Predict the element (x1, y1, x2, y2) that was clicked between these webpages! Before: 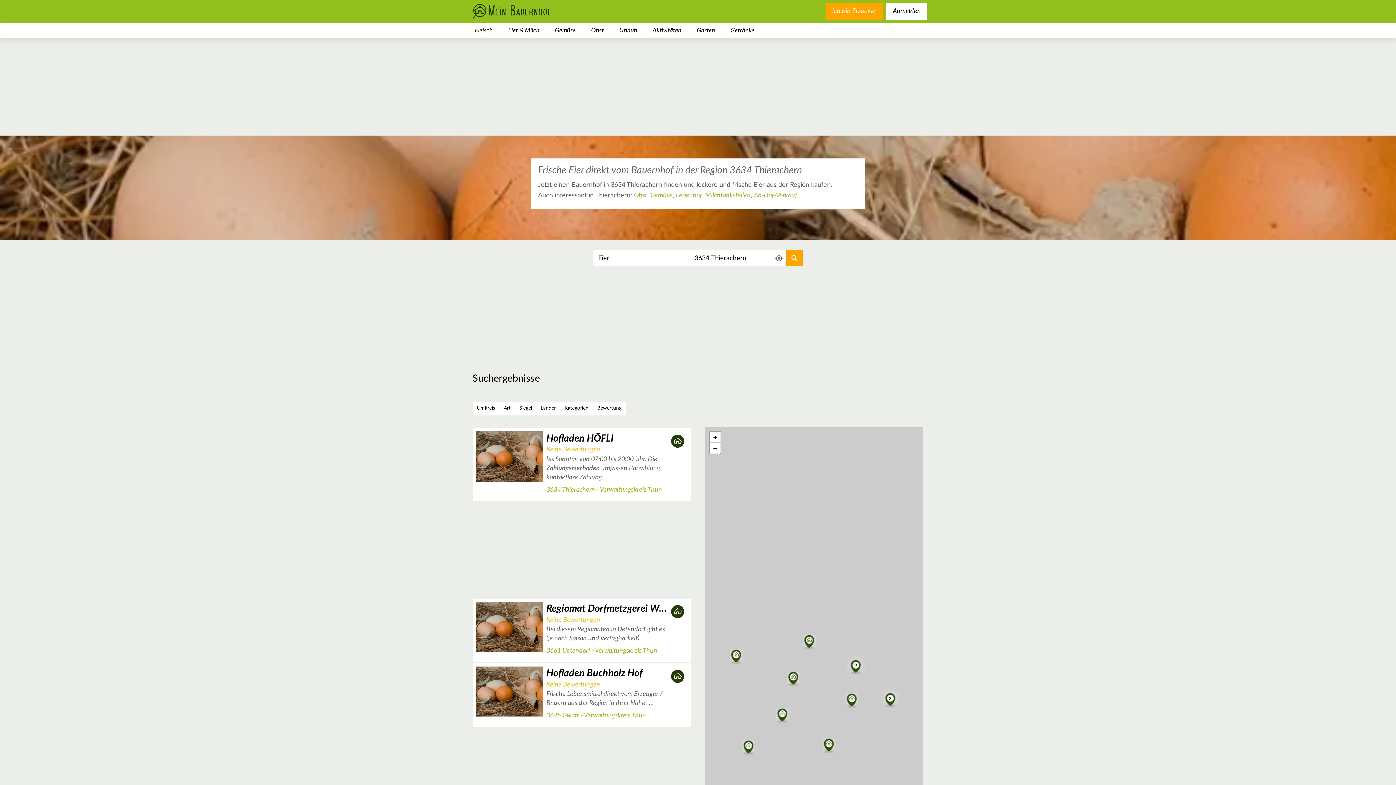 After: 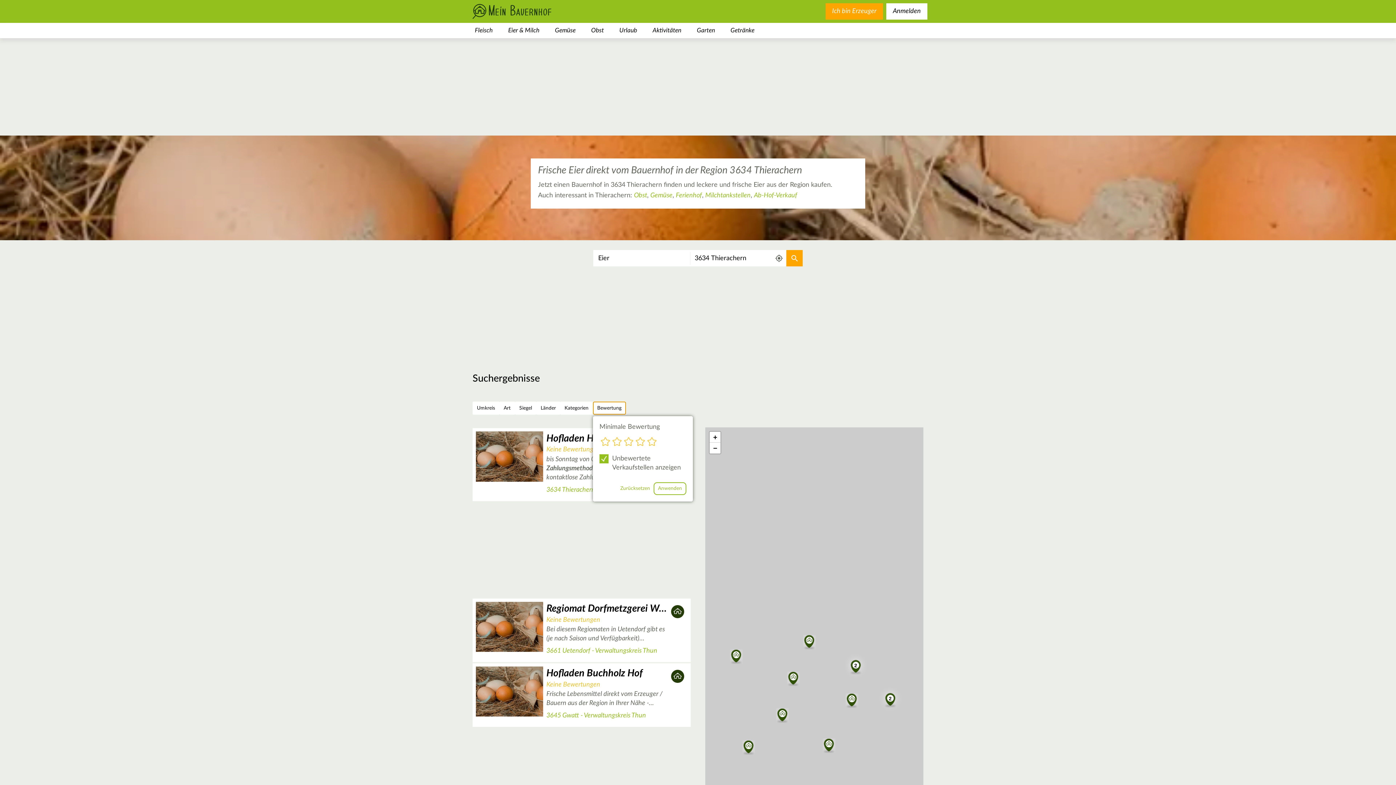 Action: bbox: (593, 401, 626, 414) label: Bewertung